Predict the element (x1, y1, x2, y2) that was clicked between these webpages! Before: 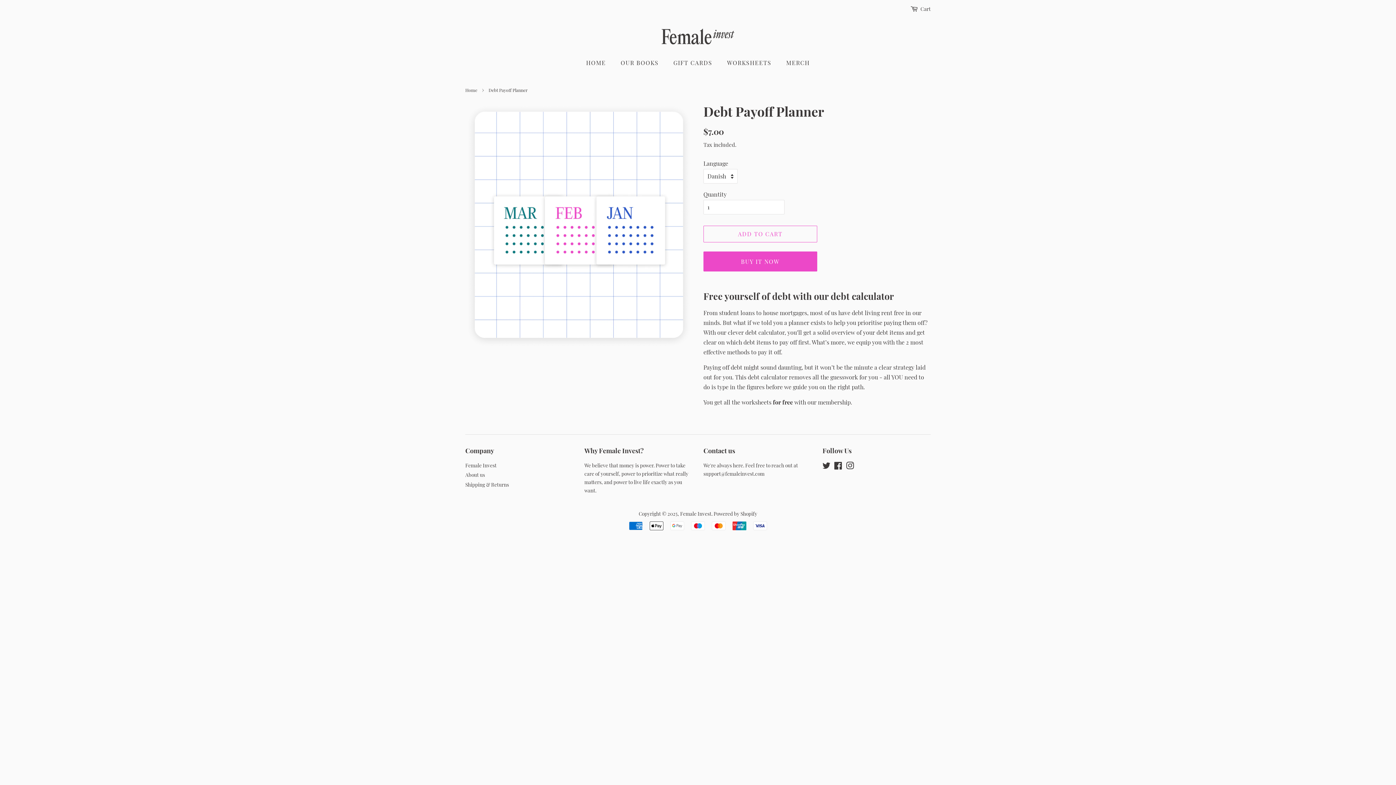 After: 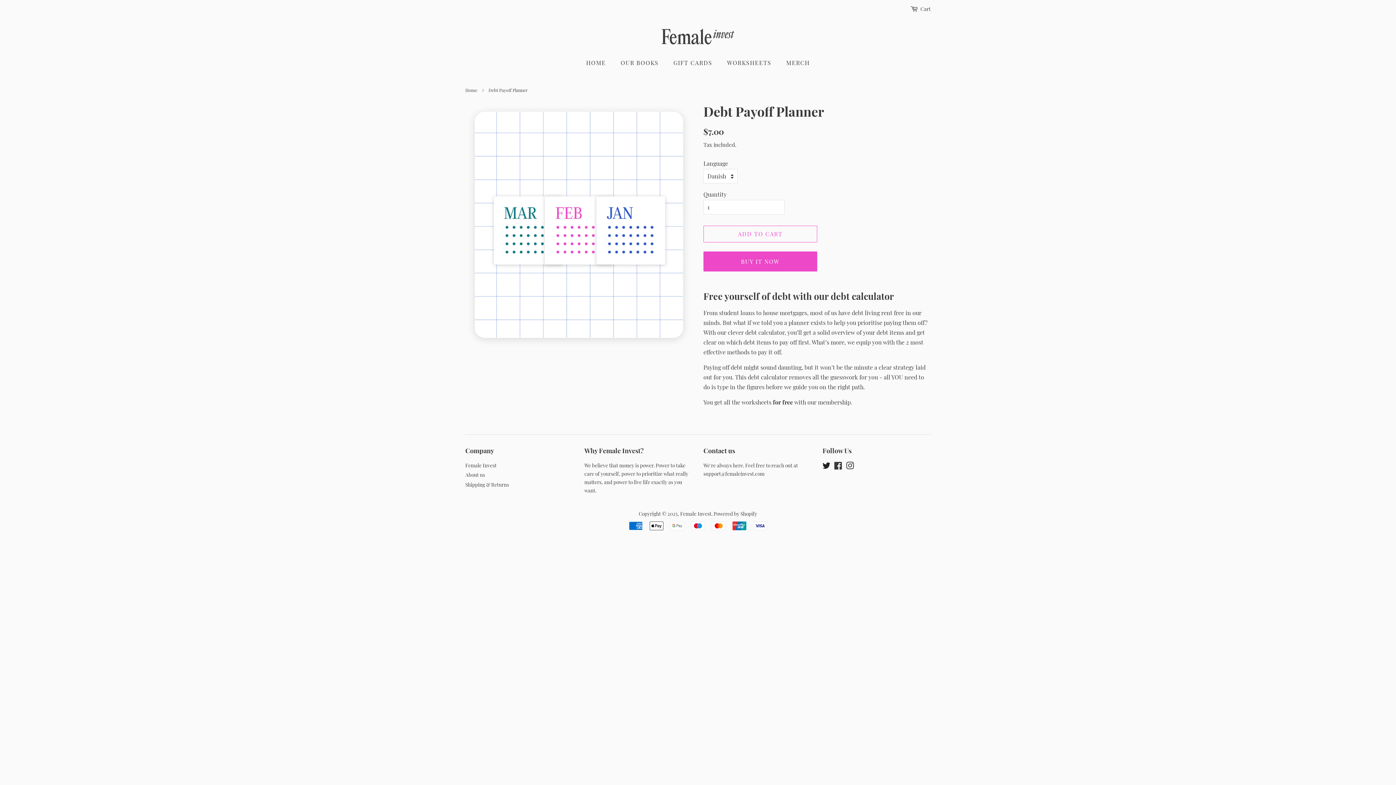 Action: bbox: (822, 463, 830, 470) label: Twitter